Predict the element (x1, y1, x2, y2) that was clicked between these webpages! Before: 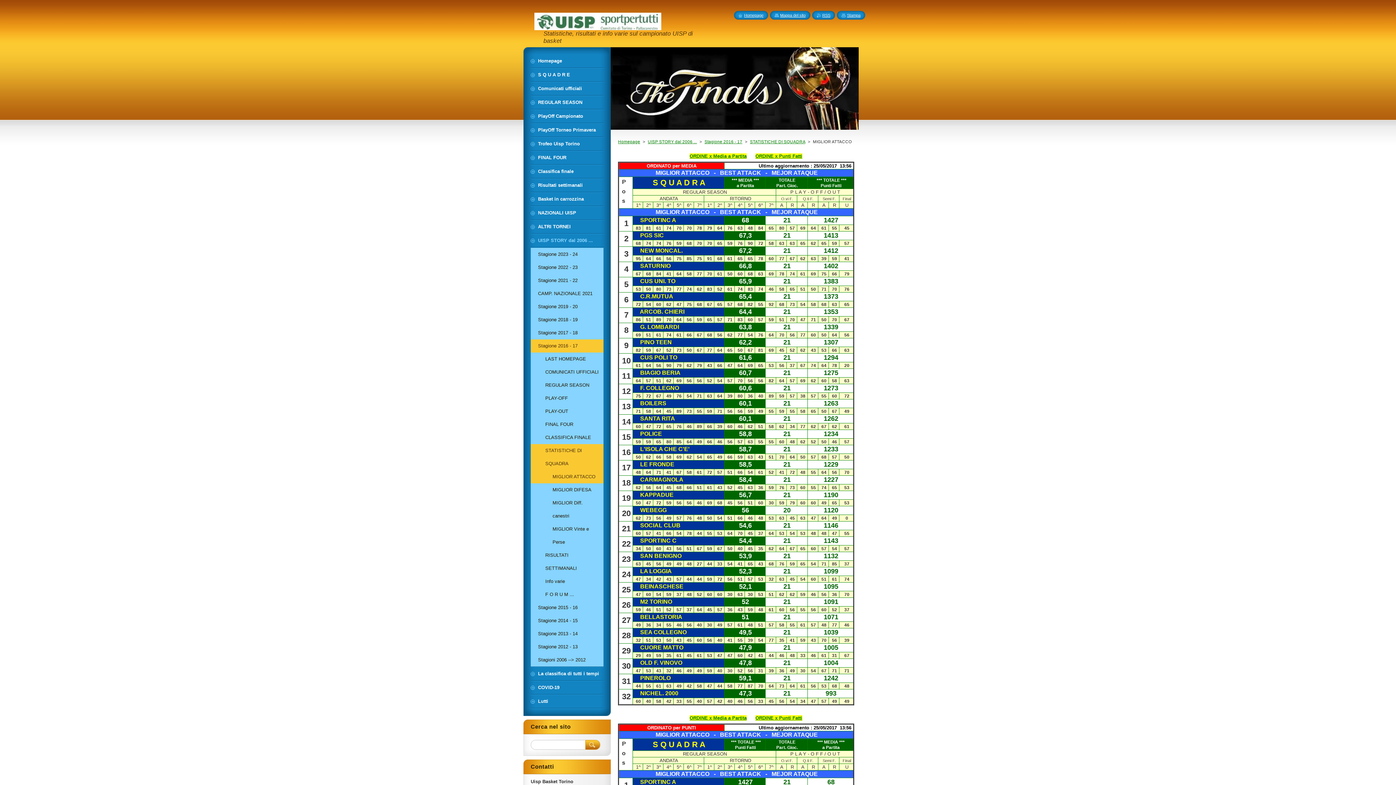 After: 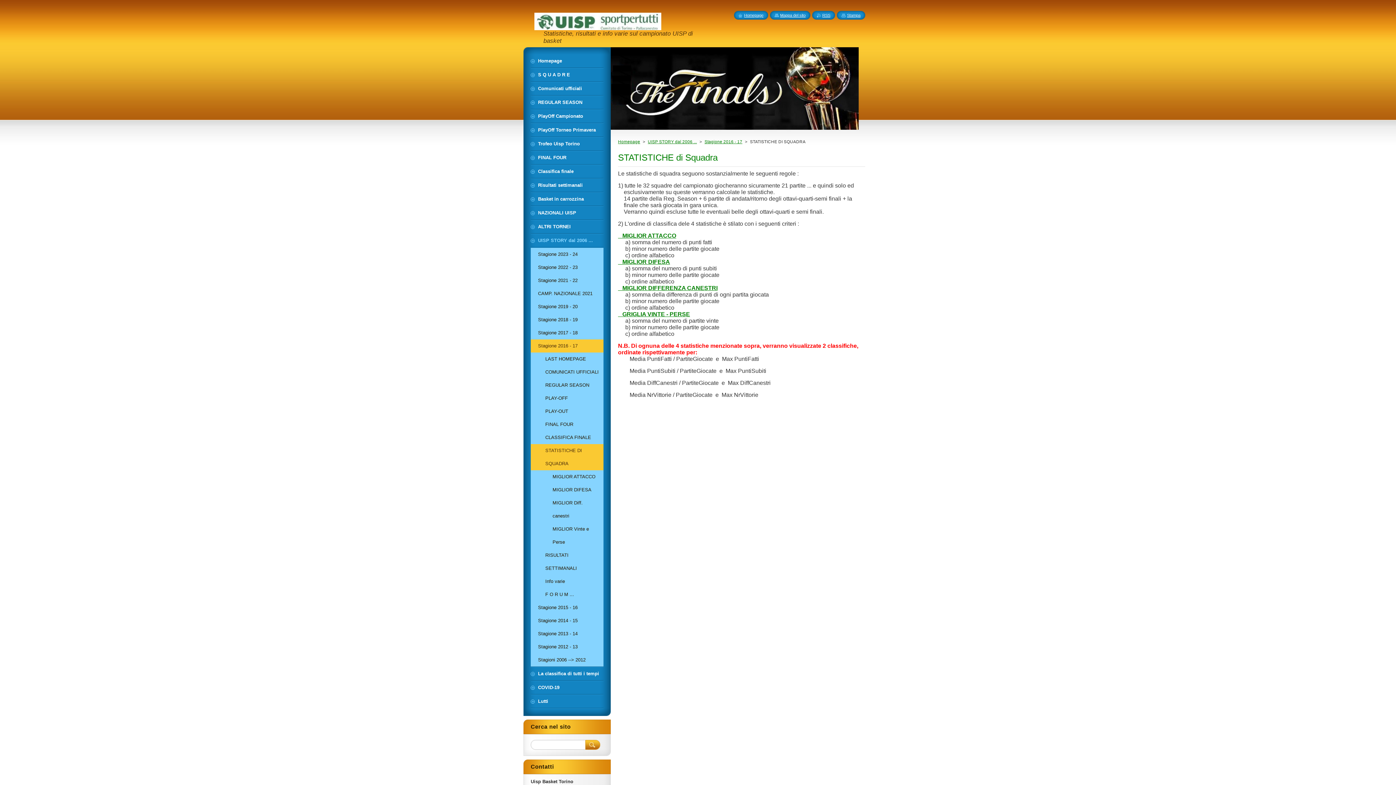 Action: bbox: (530, 444, 603, 470) label: STATISTICHE DI SQUADRA